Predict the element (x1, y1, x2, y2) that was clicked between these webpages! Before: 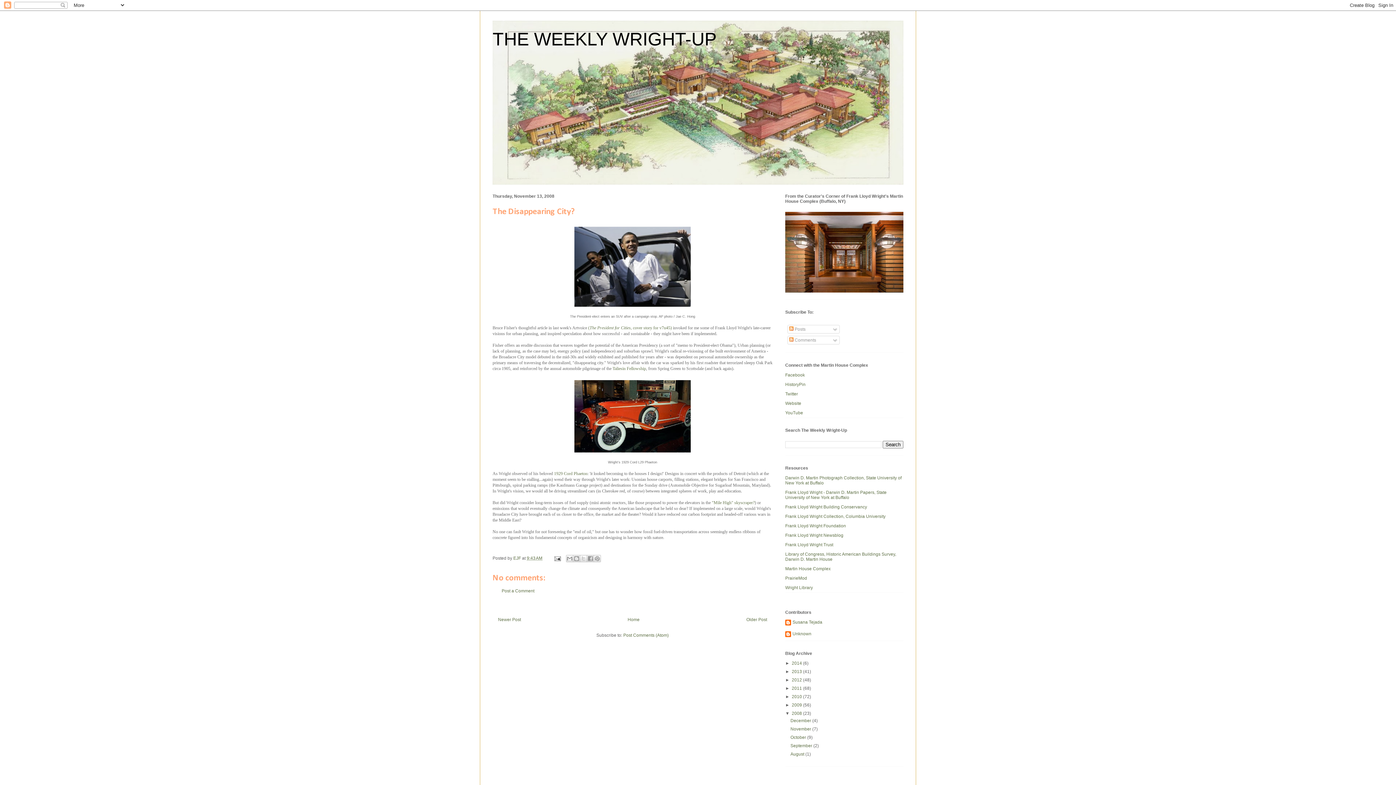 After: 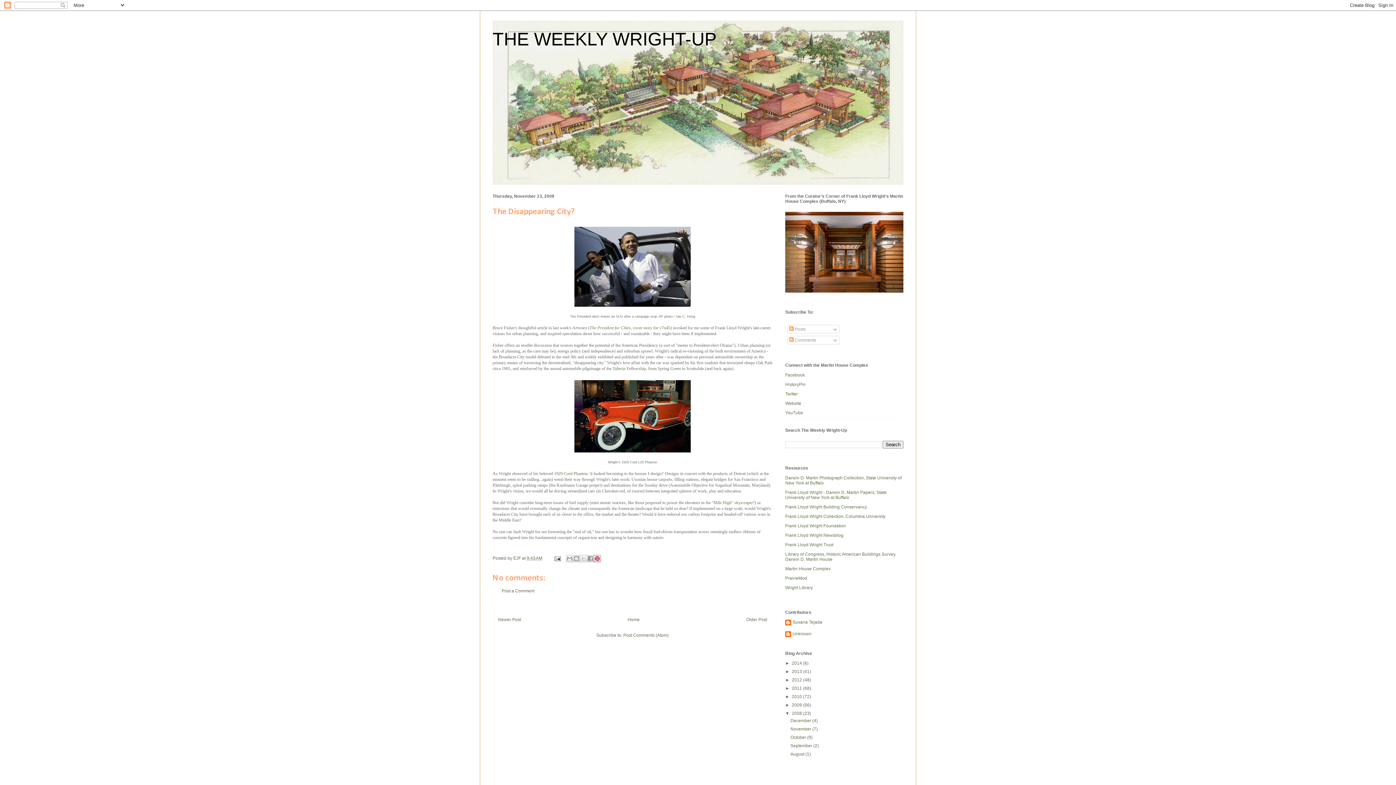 Action: bbox: (593, 555, 601, 562) label: Share to Pinterest